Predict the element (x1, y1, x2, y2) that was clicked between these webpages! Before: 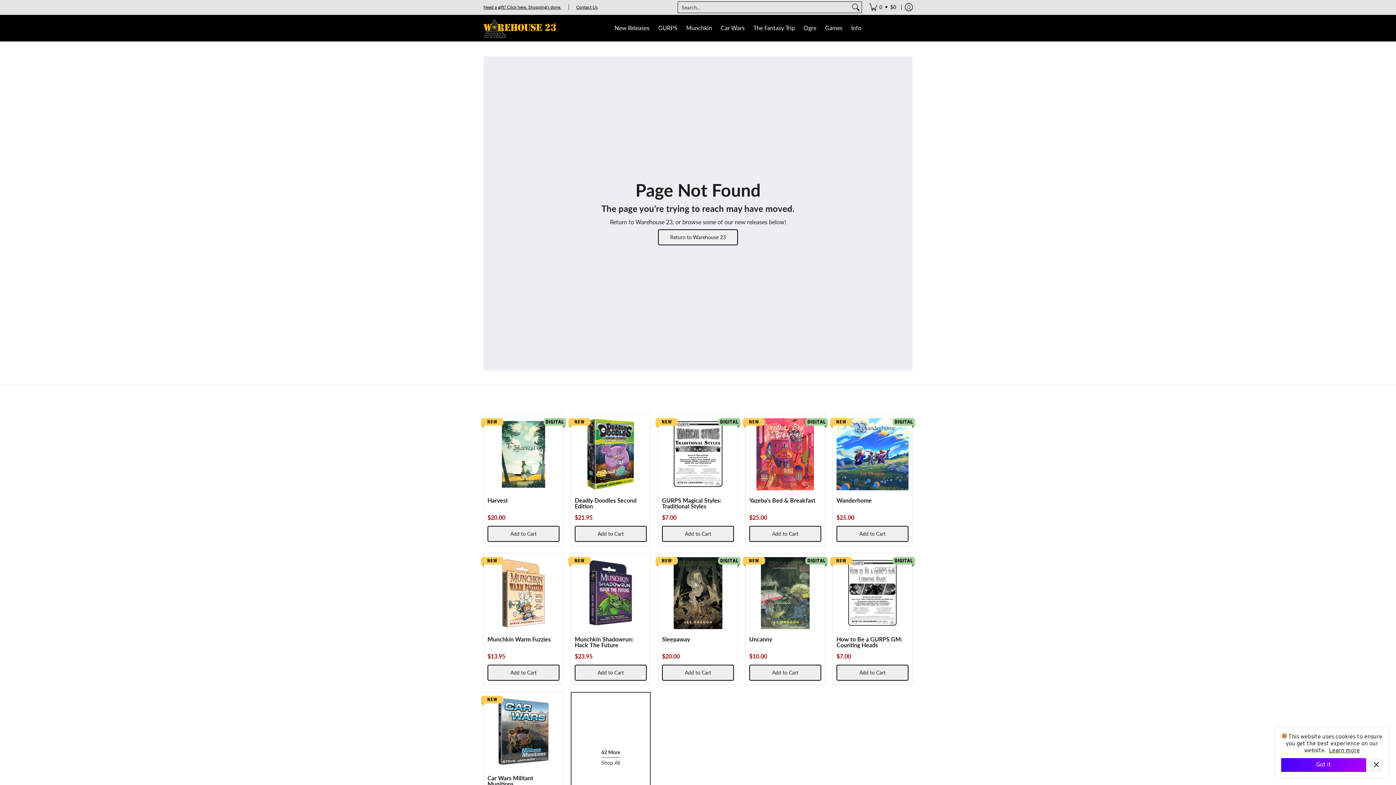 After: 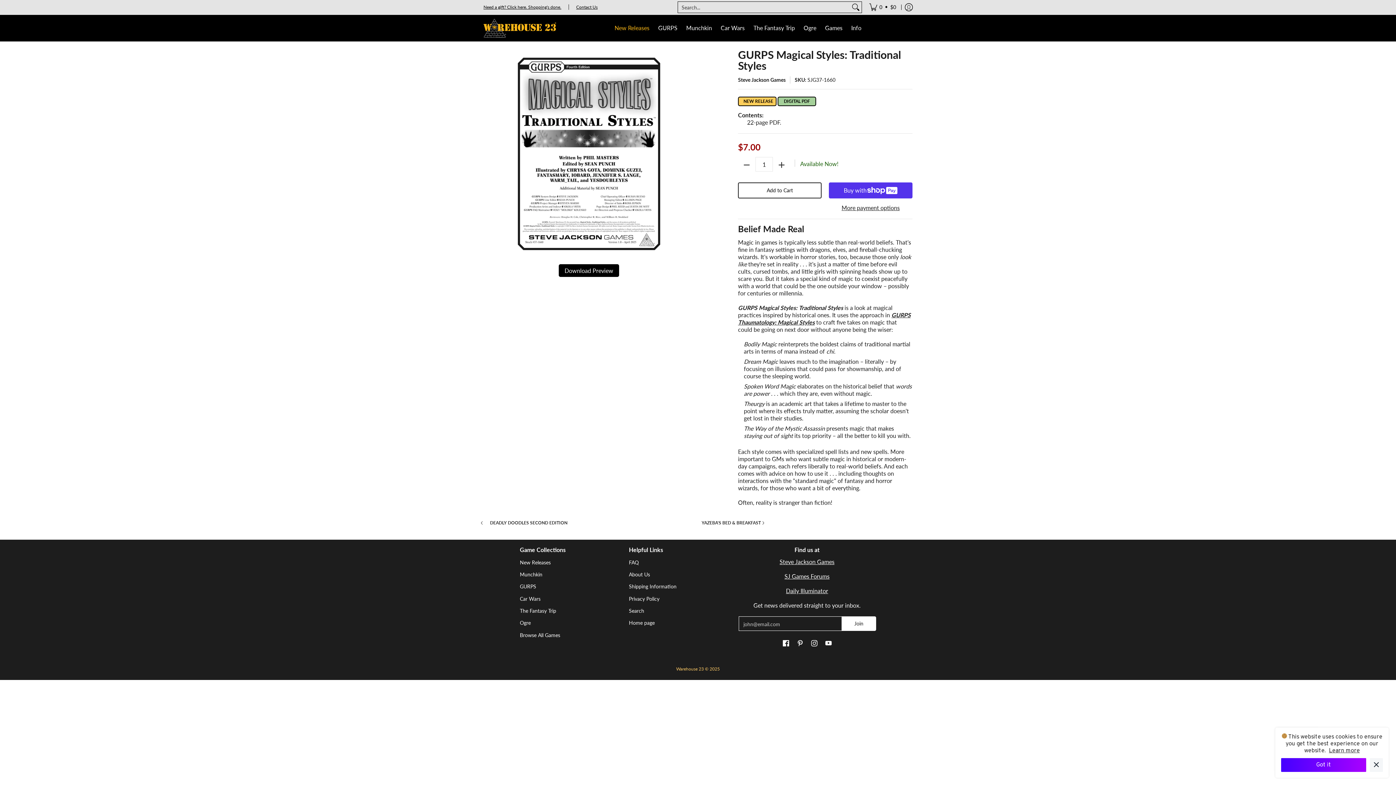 Action: label: GURPS Magical Styles: Traditional Styles bbox: (662, 497, 721, 509)